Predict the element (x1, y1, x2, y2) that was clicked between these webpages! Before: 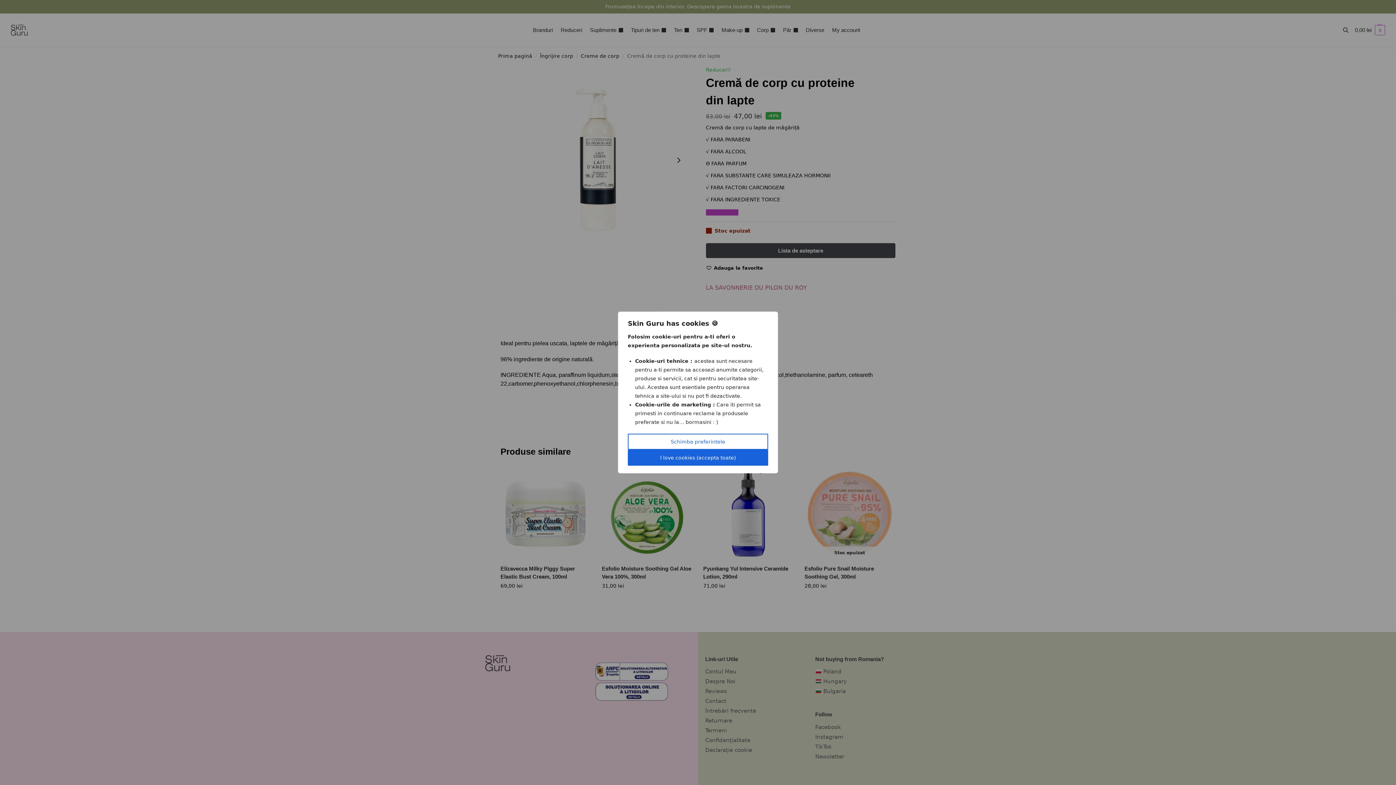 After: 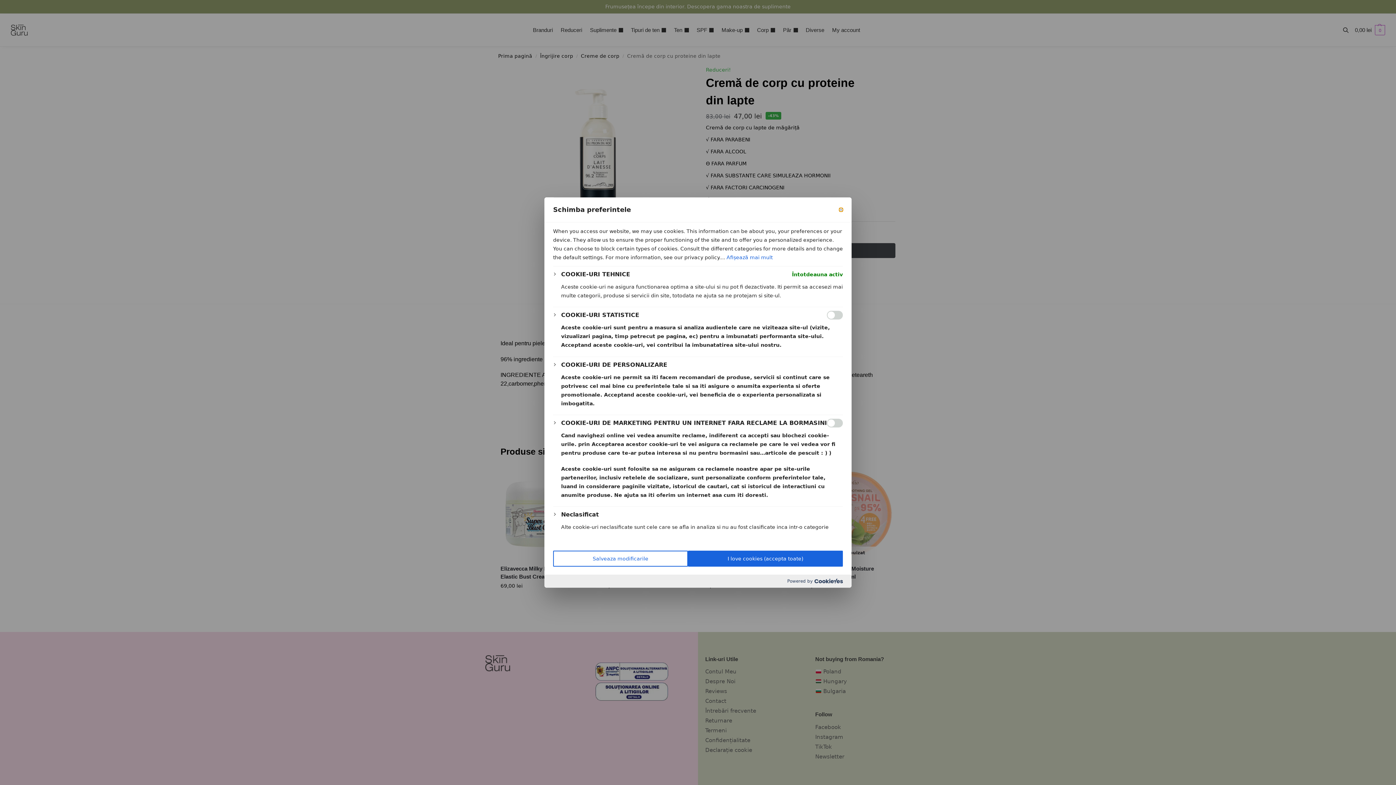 Action: bbox: (628, 434, 768, 450) label: Schimba preferintele